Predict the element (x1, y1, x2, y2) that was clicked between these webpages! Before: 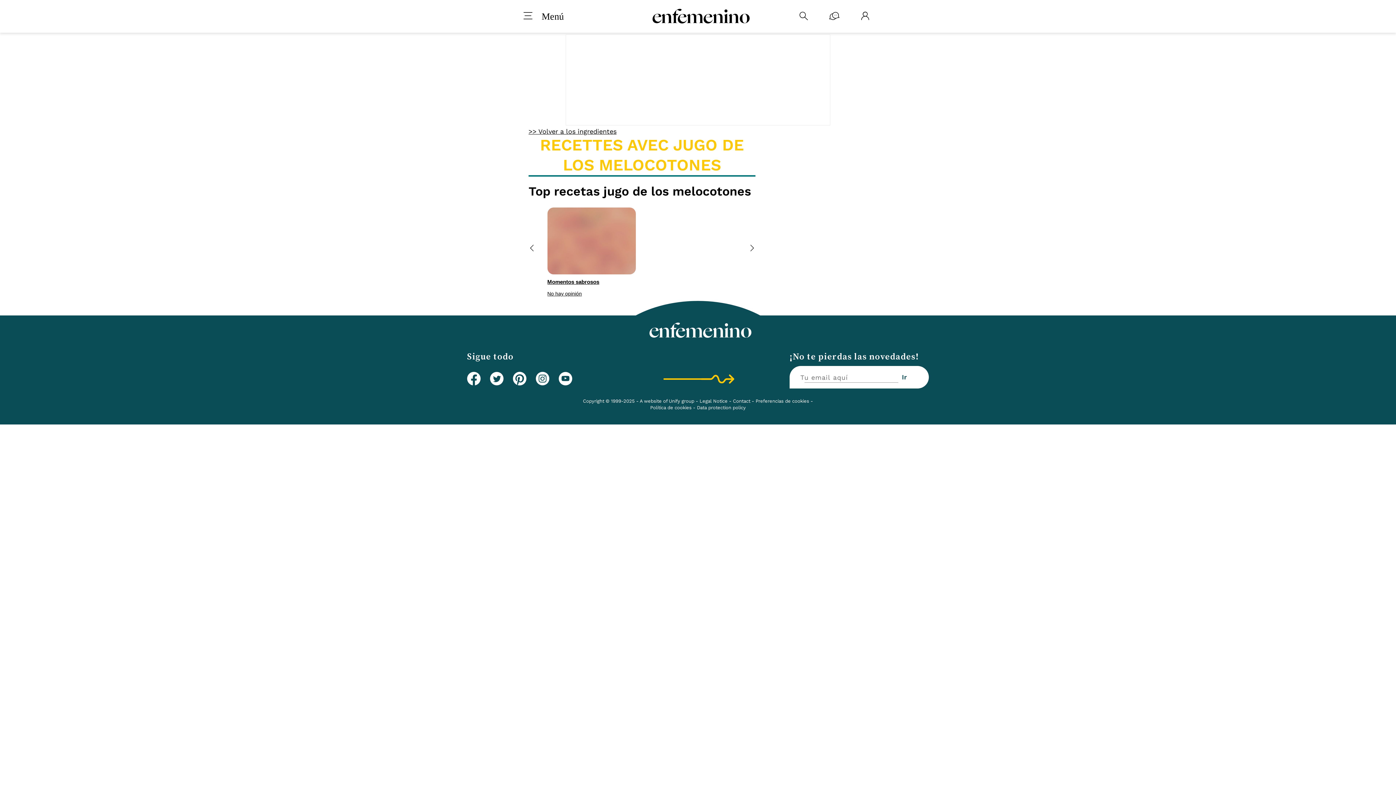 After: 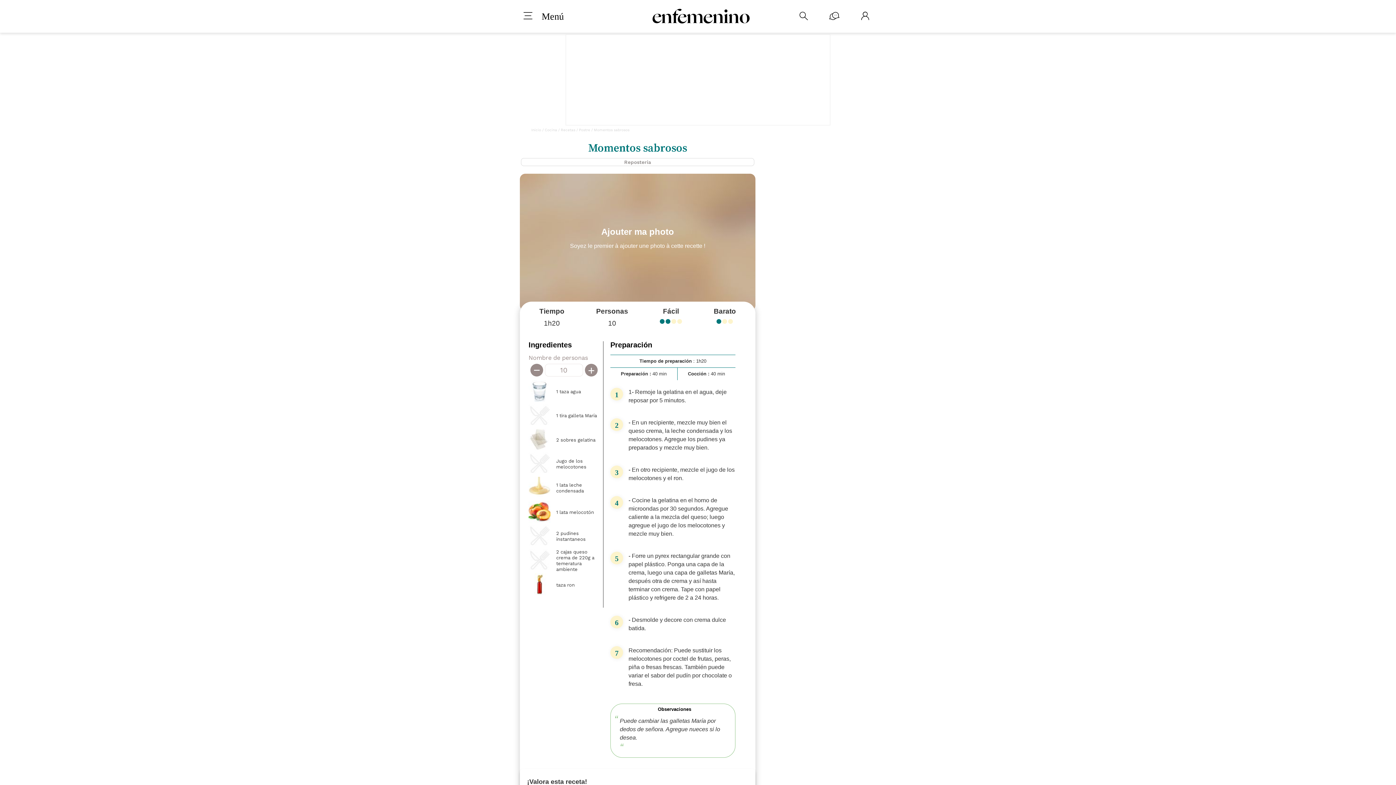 Action: label: Repostería
Momentos sabrosos
No hay opinión bbox: (547, 207, 635, 297)